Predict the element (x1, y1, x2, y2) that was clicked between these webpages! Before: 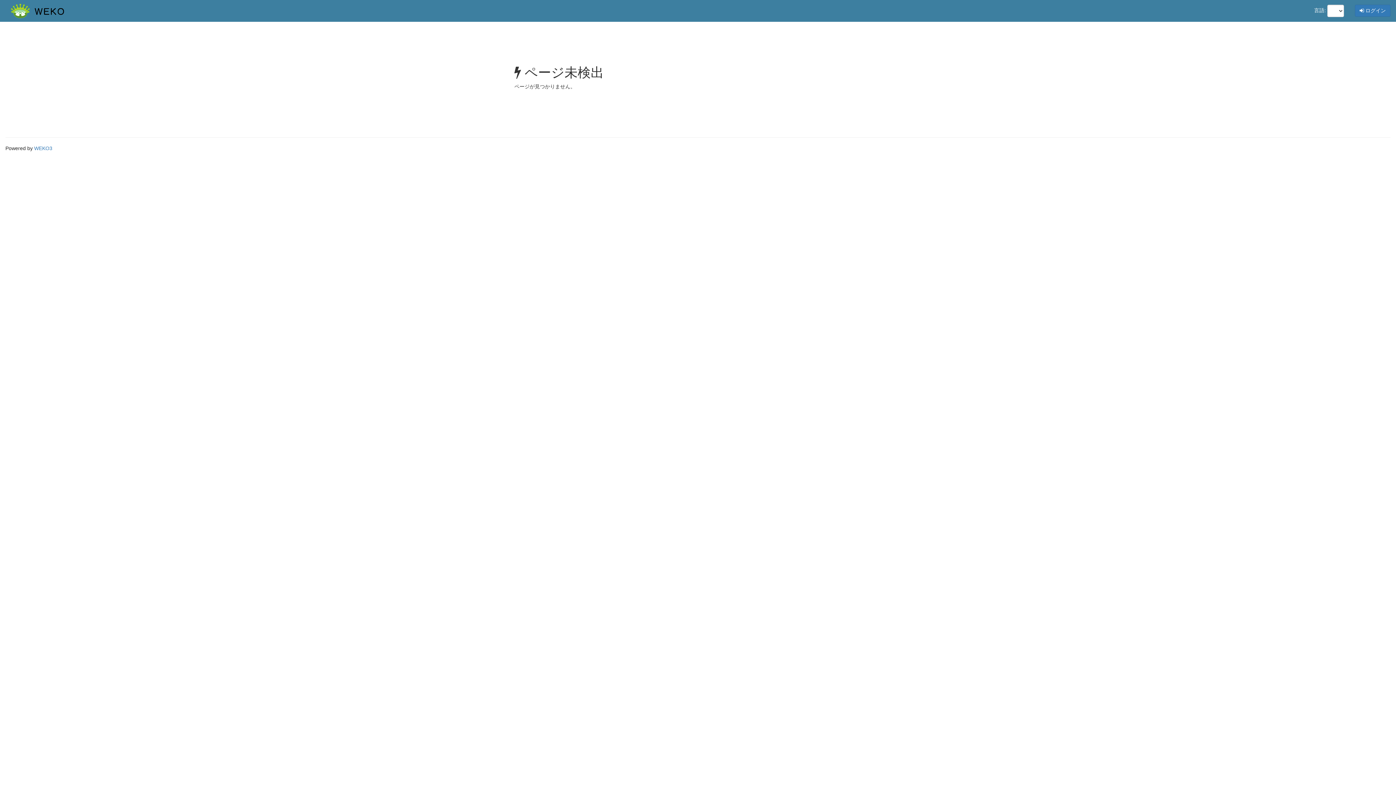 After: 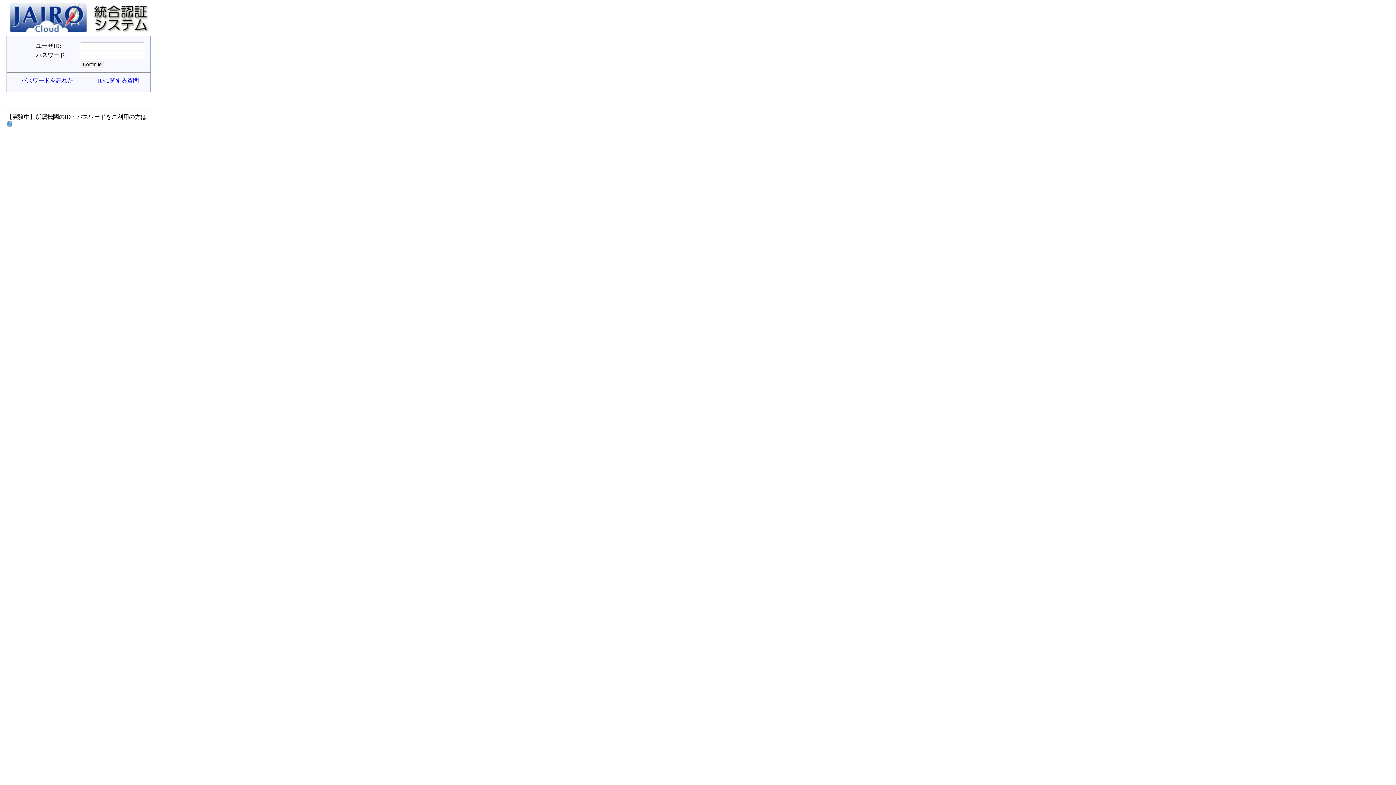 Action: label:  ログイン bbox: (1355, 4, 1390, 16)